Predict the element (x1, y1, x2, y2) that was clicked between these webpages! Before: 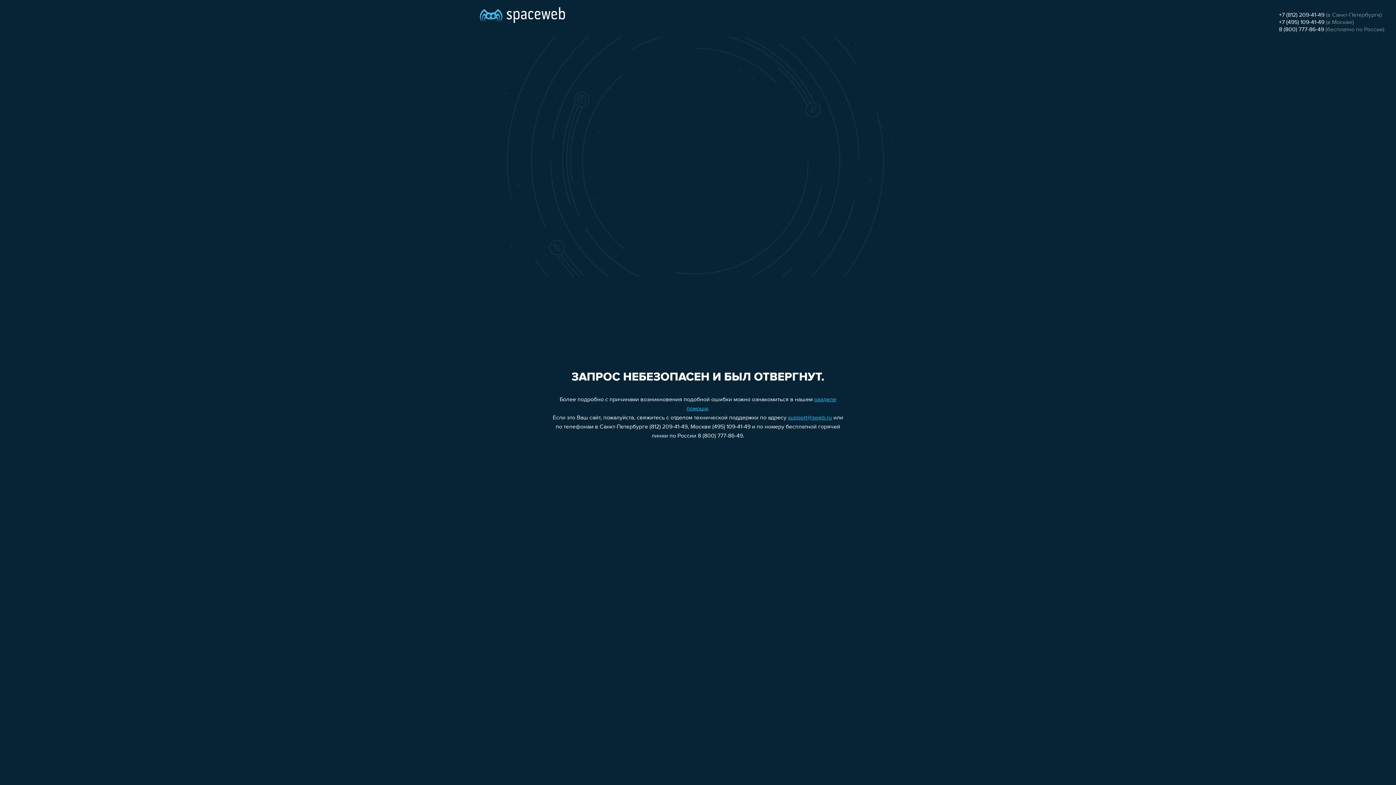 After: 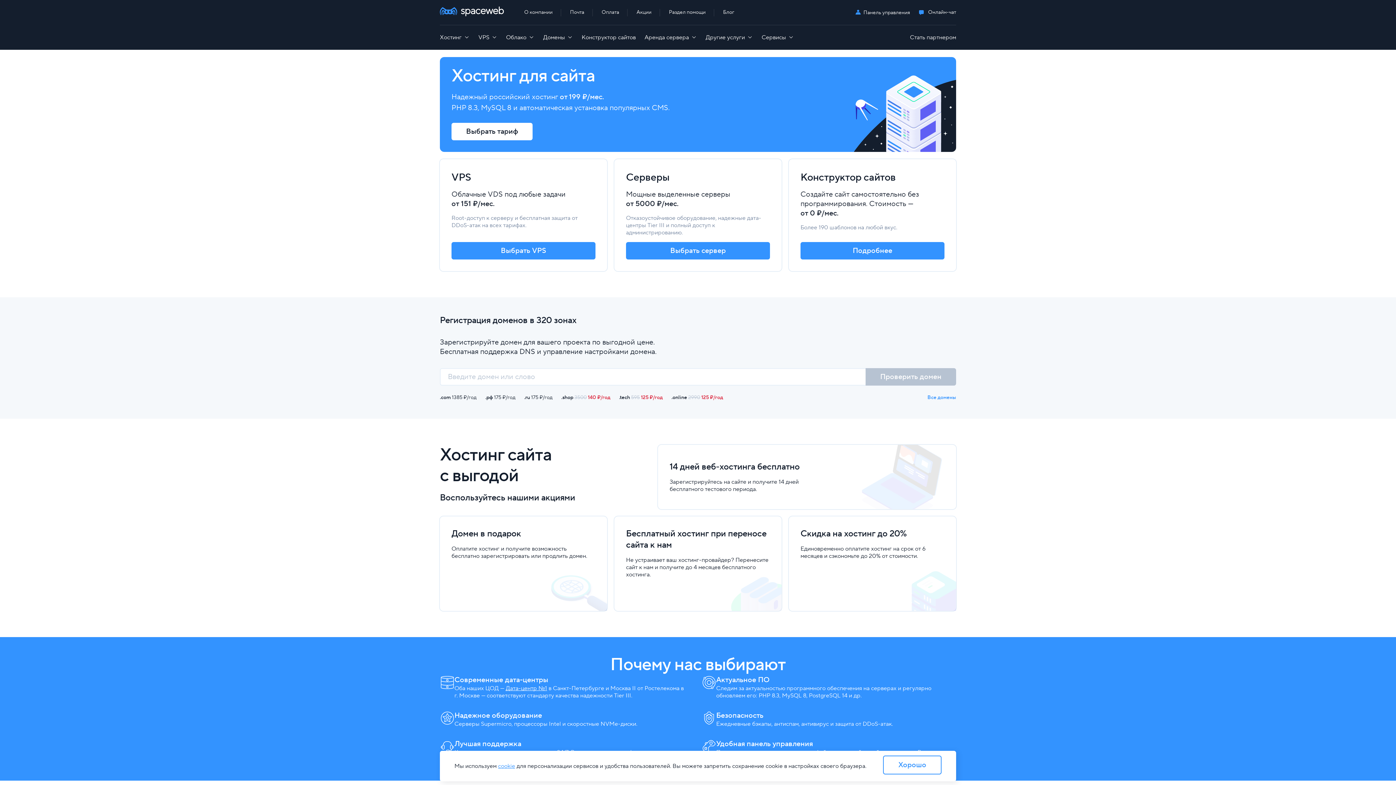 Action: bbox: (480, 0, 565, 25)